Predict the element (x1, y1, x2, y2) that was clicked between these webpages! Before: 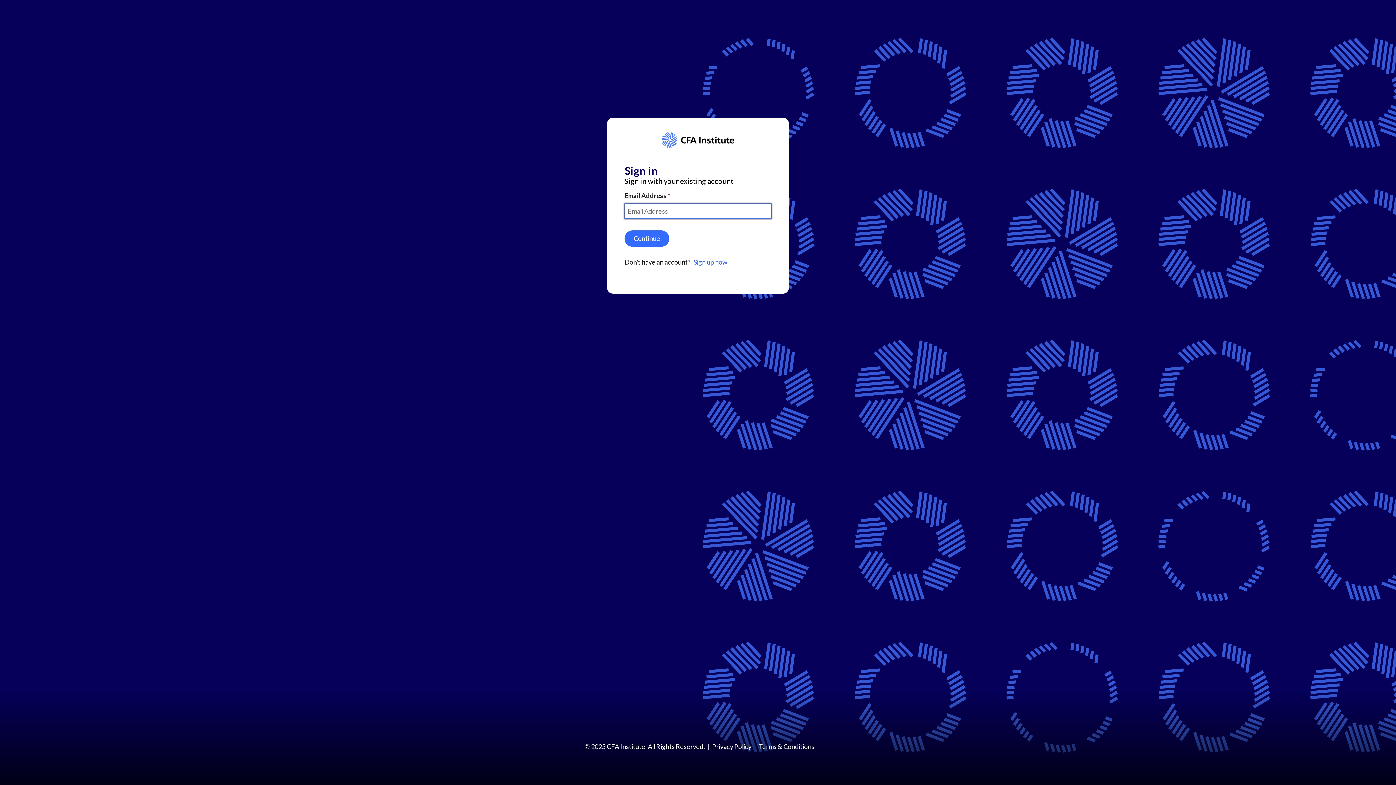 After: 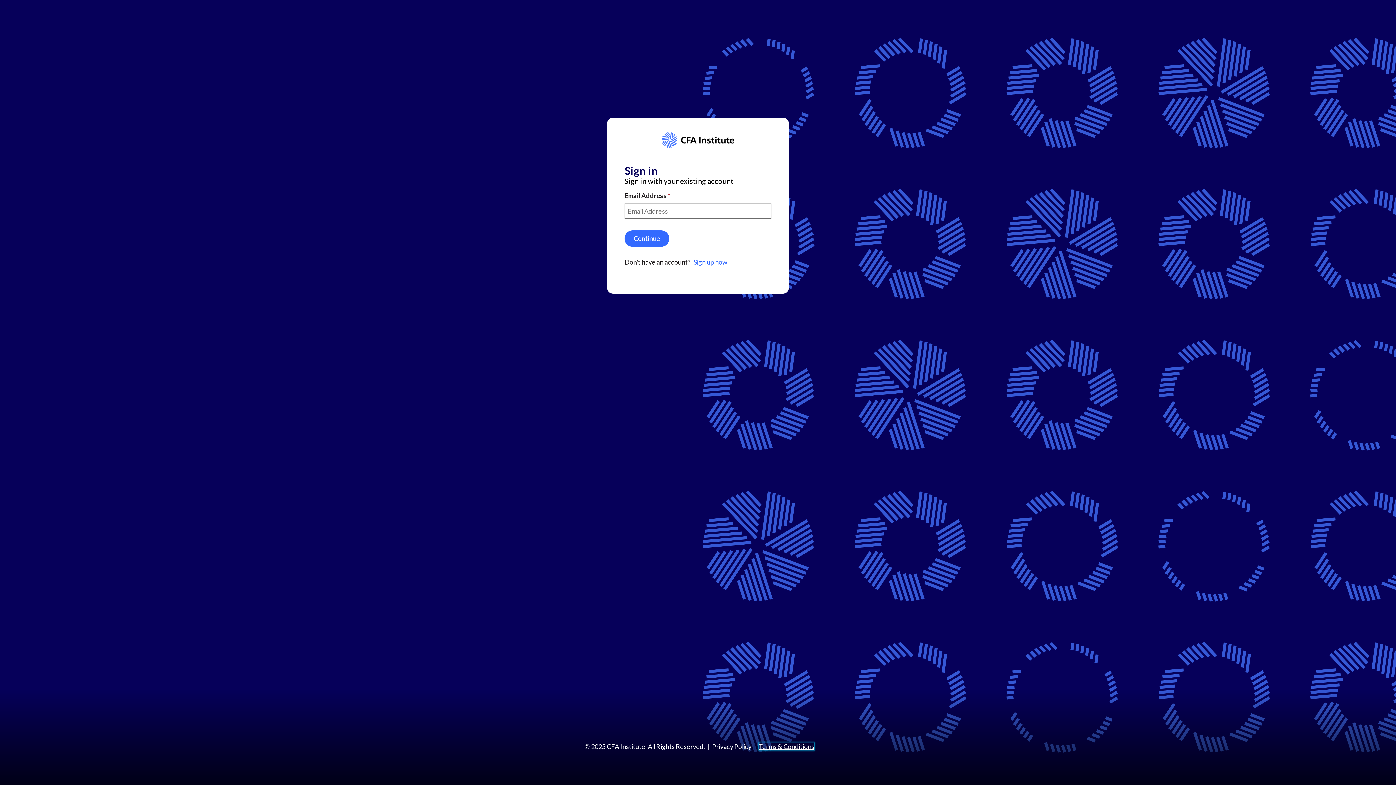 Action: label: Terms & Conditions bbox: (758, 742, 814, 750)